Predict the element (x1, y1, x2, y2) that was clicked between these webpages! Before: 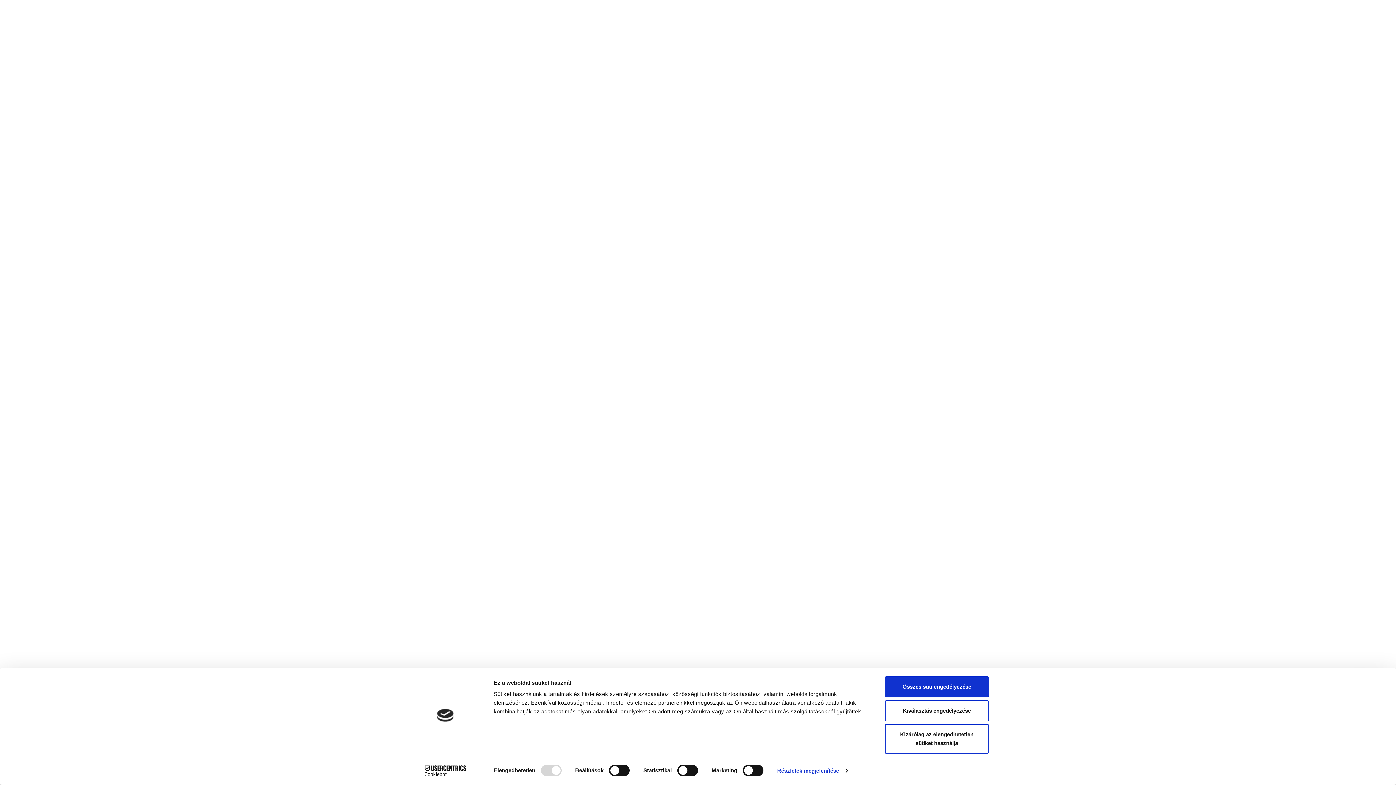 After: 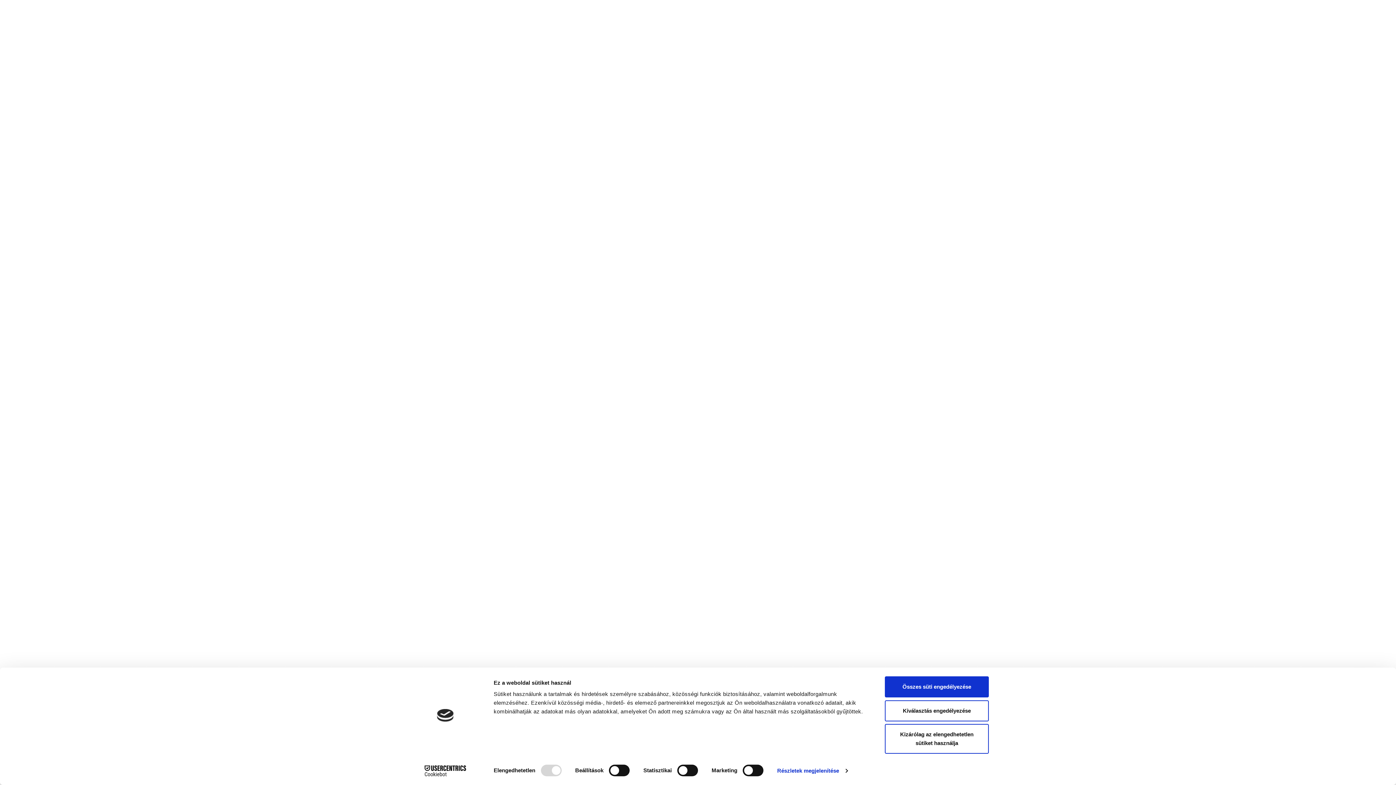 Action: label: Cookiebot - opens in a new window bbox: (413, 767, 477, 778)